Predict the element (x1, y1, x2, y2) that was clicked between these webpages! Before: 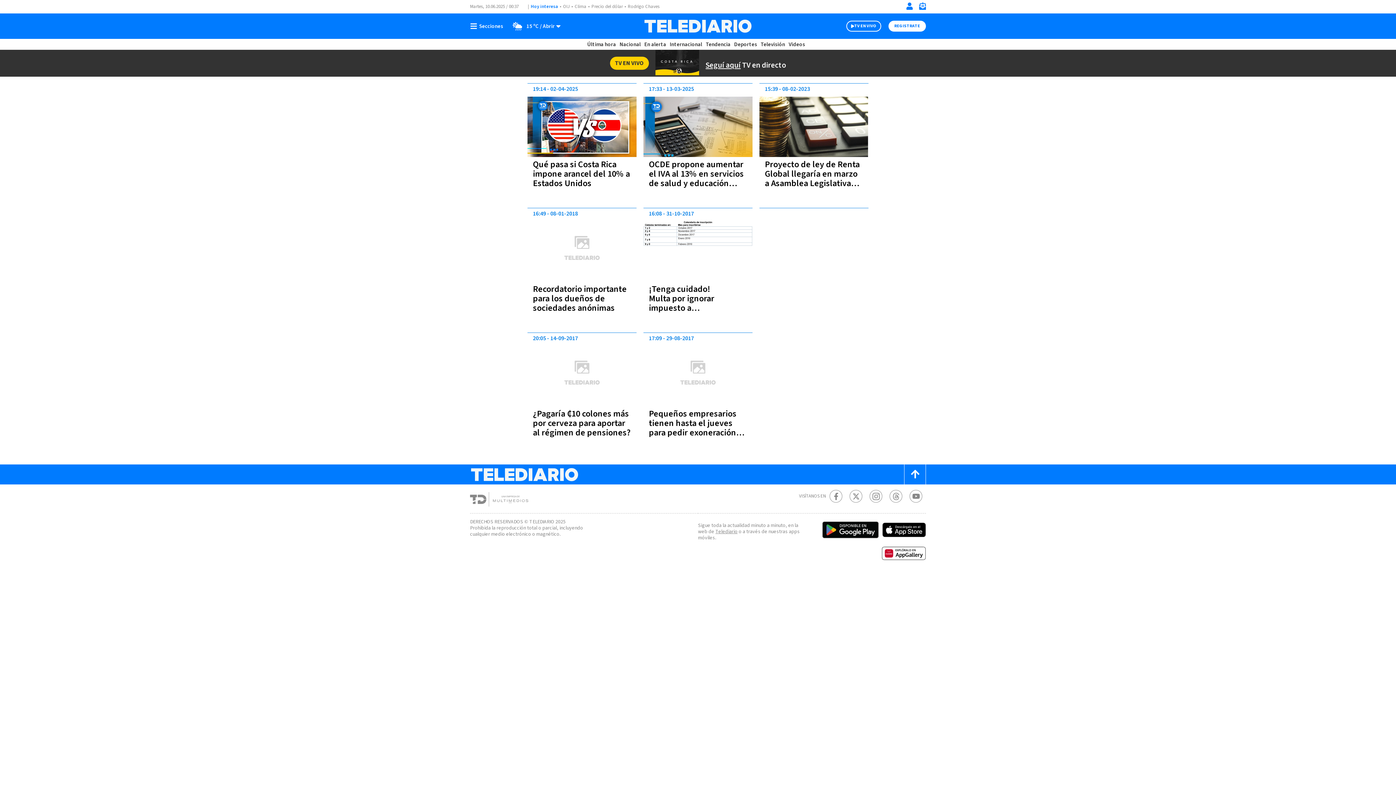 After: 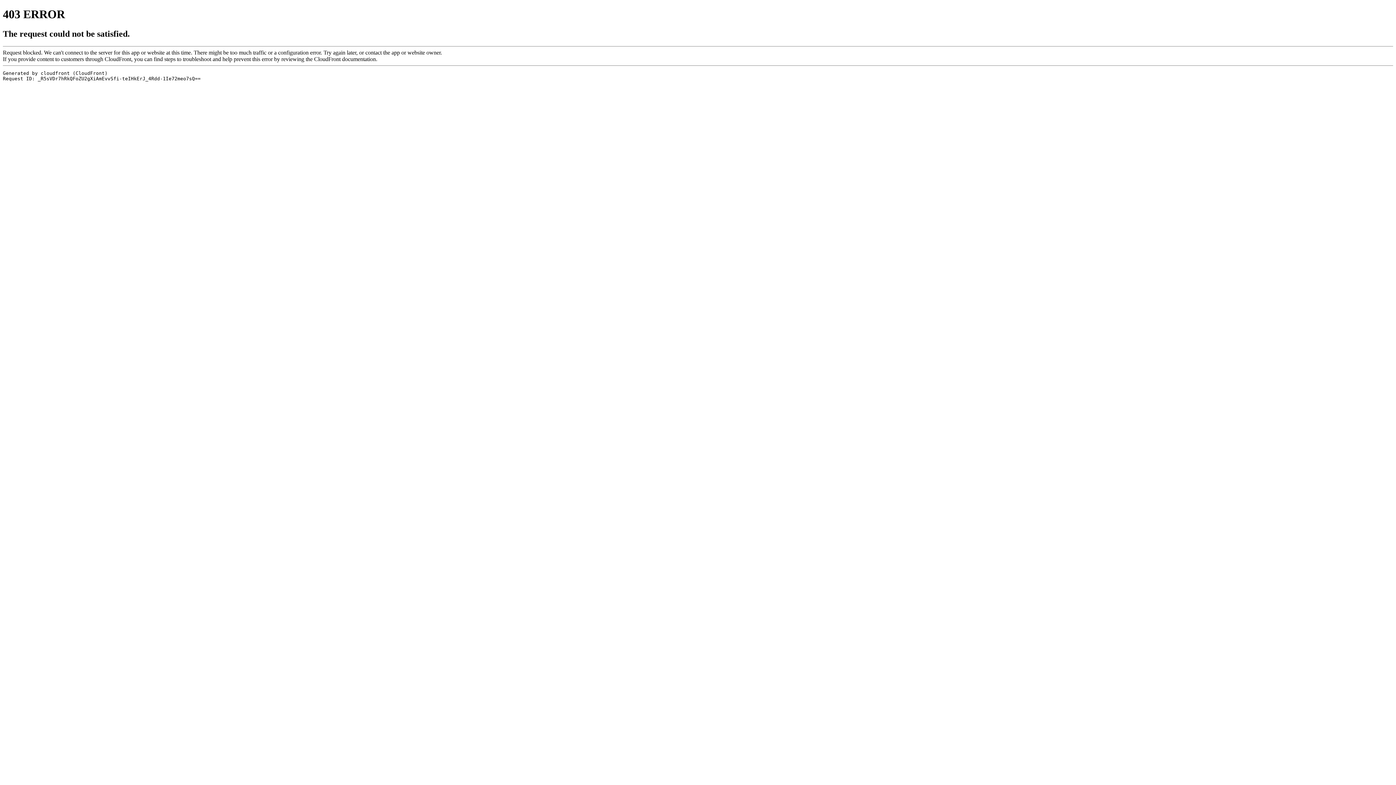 Action: label: Qué pasa si Costa Rica impone arancel del 10% a Estados Unidos bbox: (533, 158, 630, 189)